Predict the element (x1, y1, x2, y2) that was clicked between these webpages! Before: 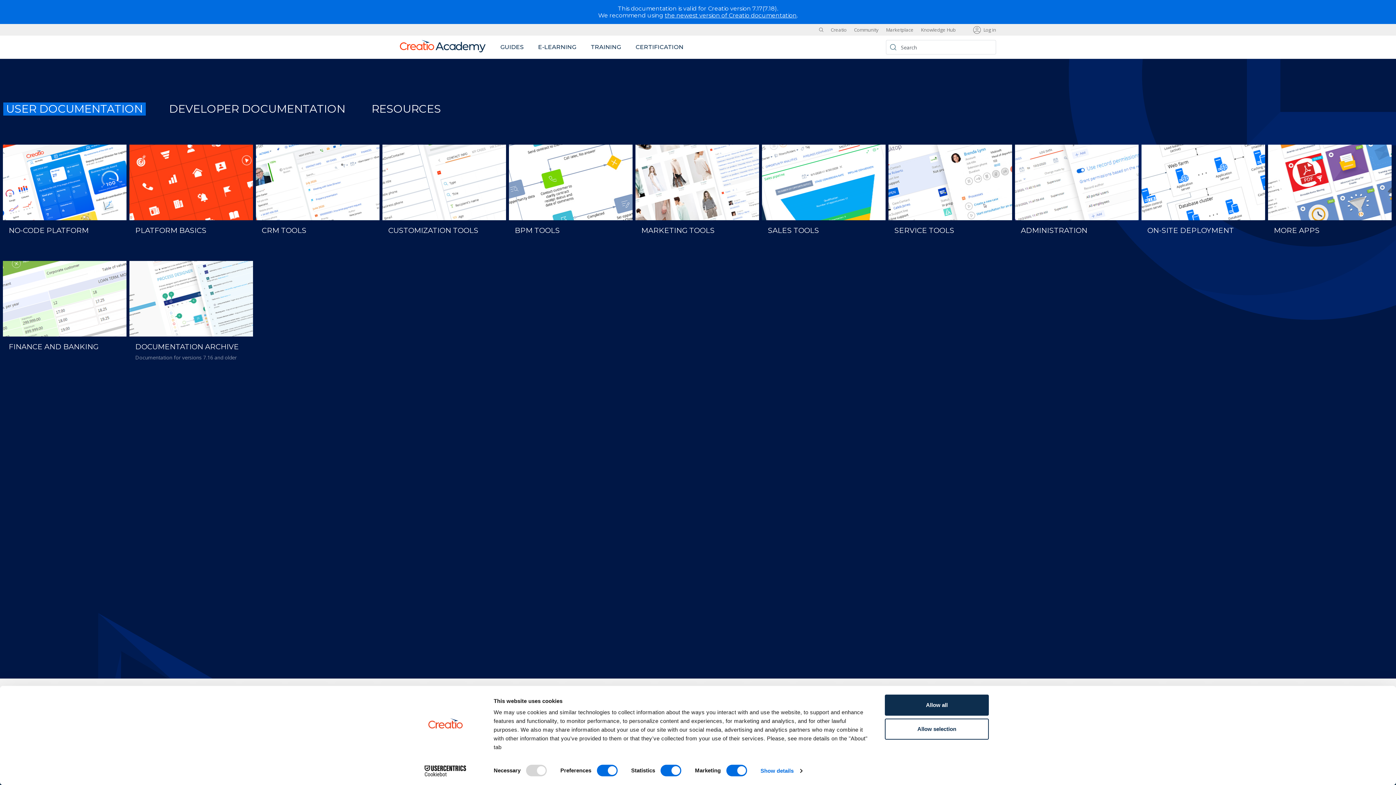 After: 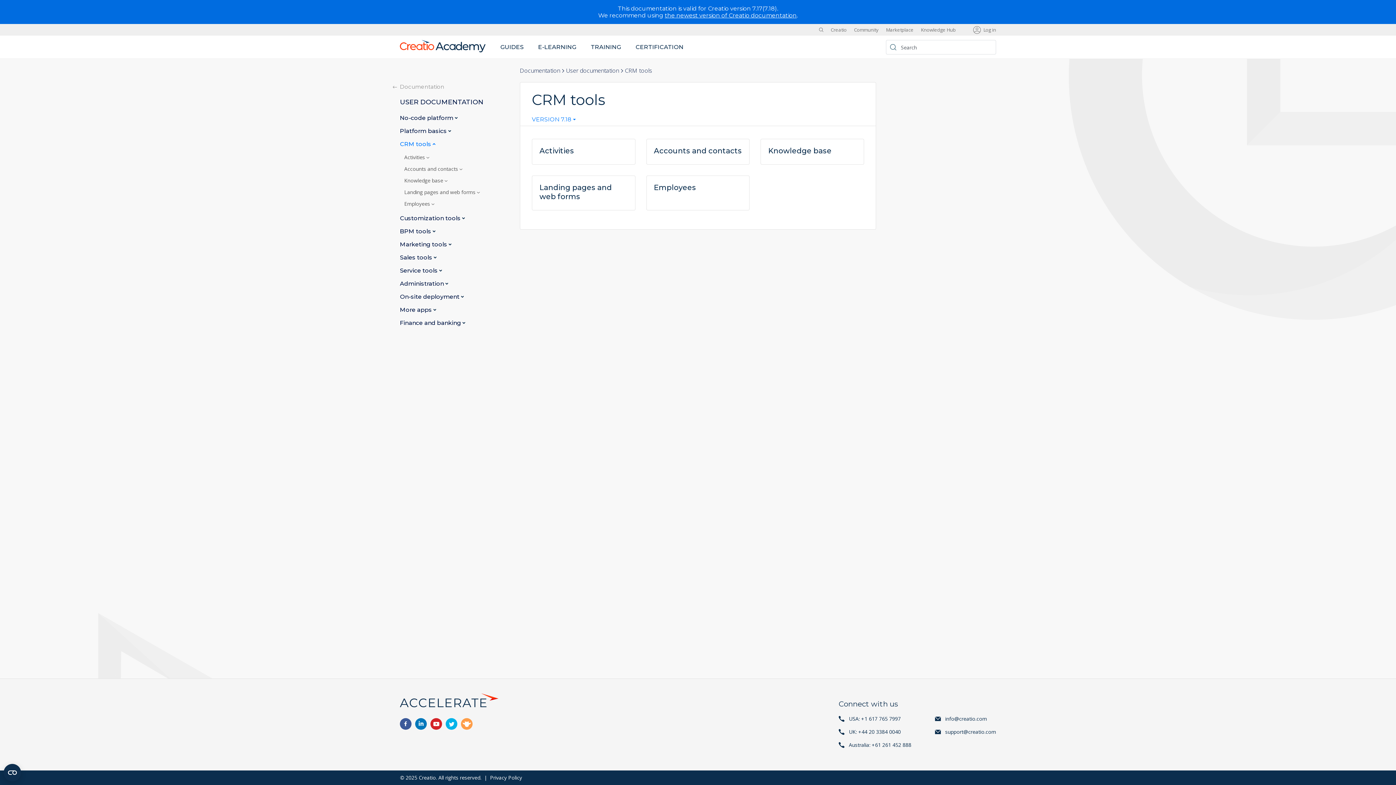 Action: bbox: (256, 144, 379, 234) label: CRM TOOLS